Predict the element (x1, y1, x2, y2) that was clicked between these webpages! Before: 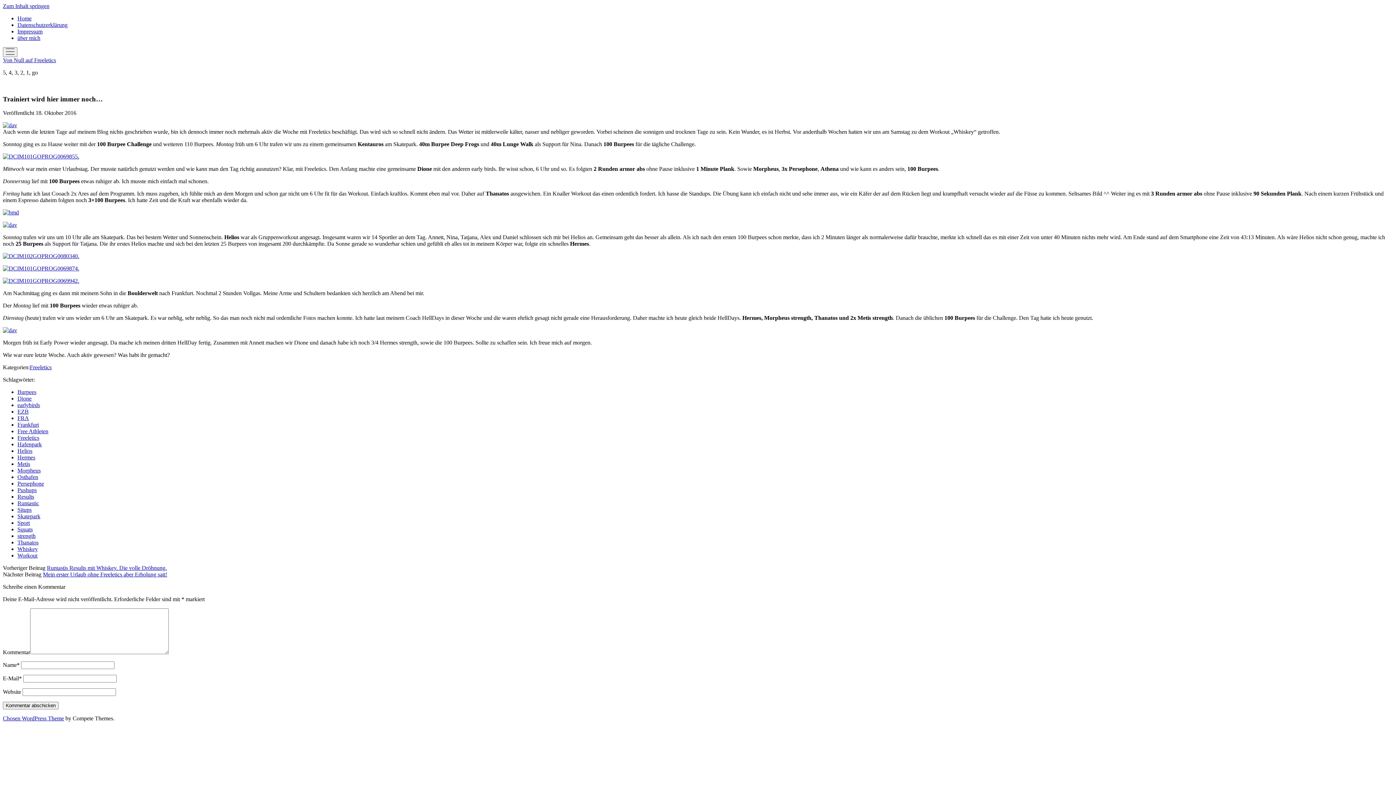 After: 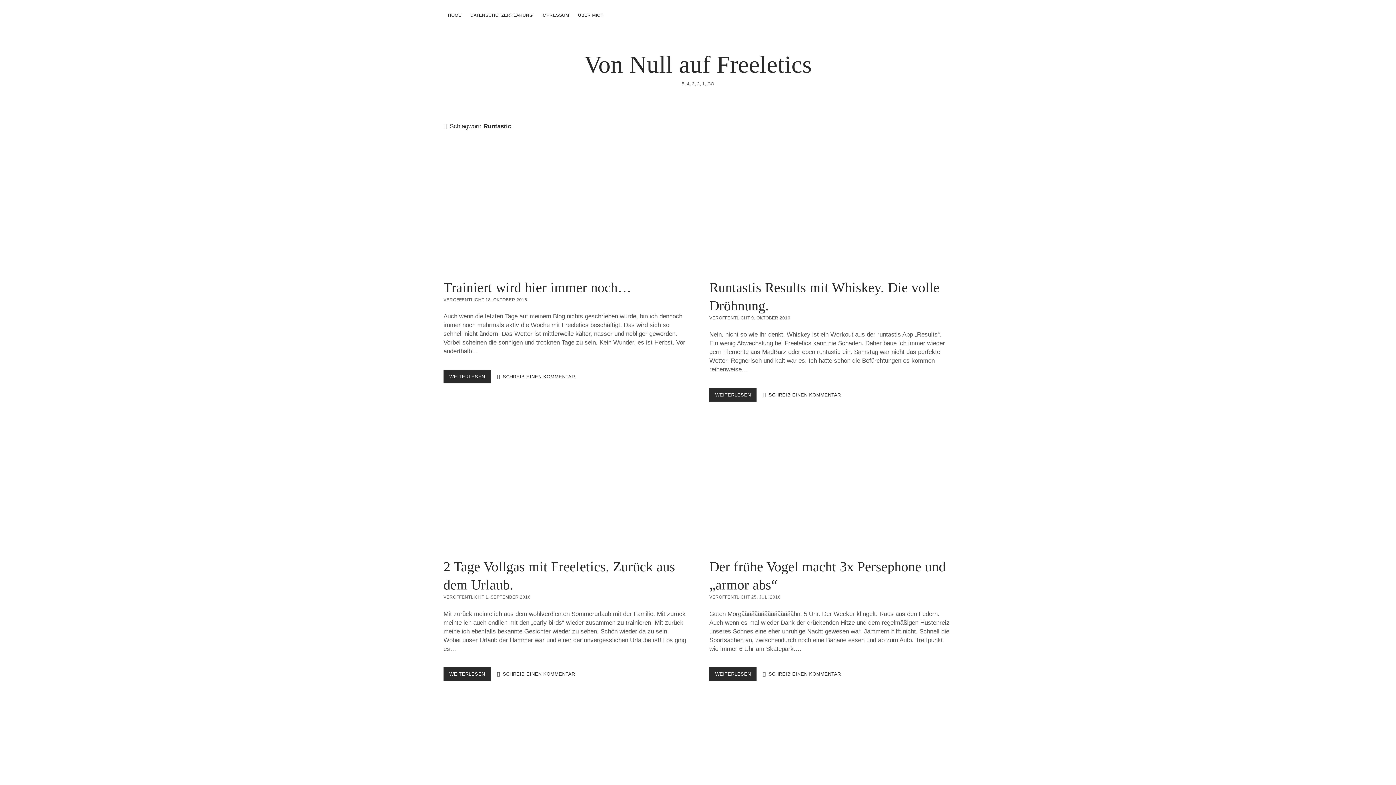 Action: label: Runtastic bbox: (17, 500, 38, 506)